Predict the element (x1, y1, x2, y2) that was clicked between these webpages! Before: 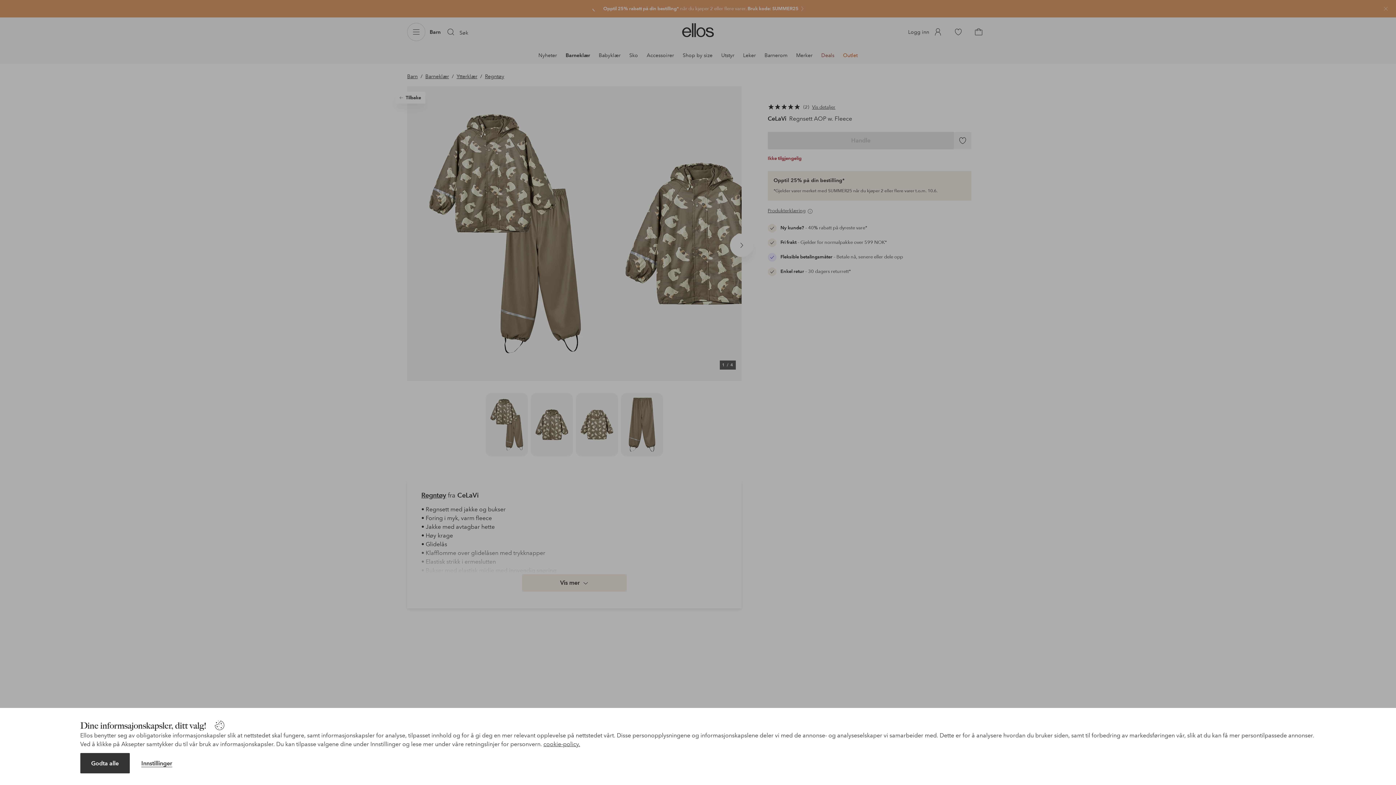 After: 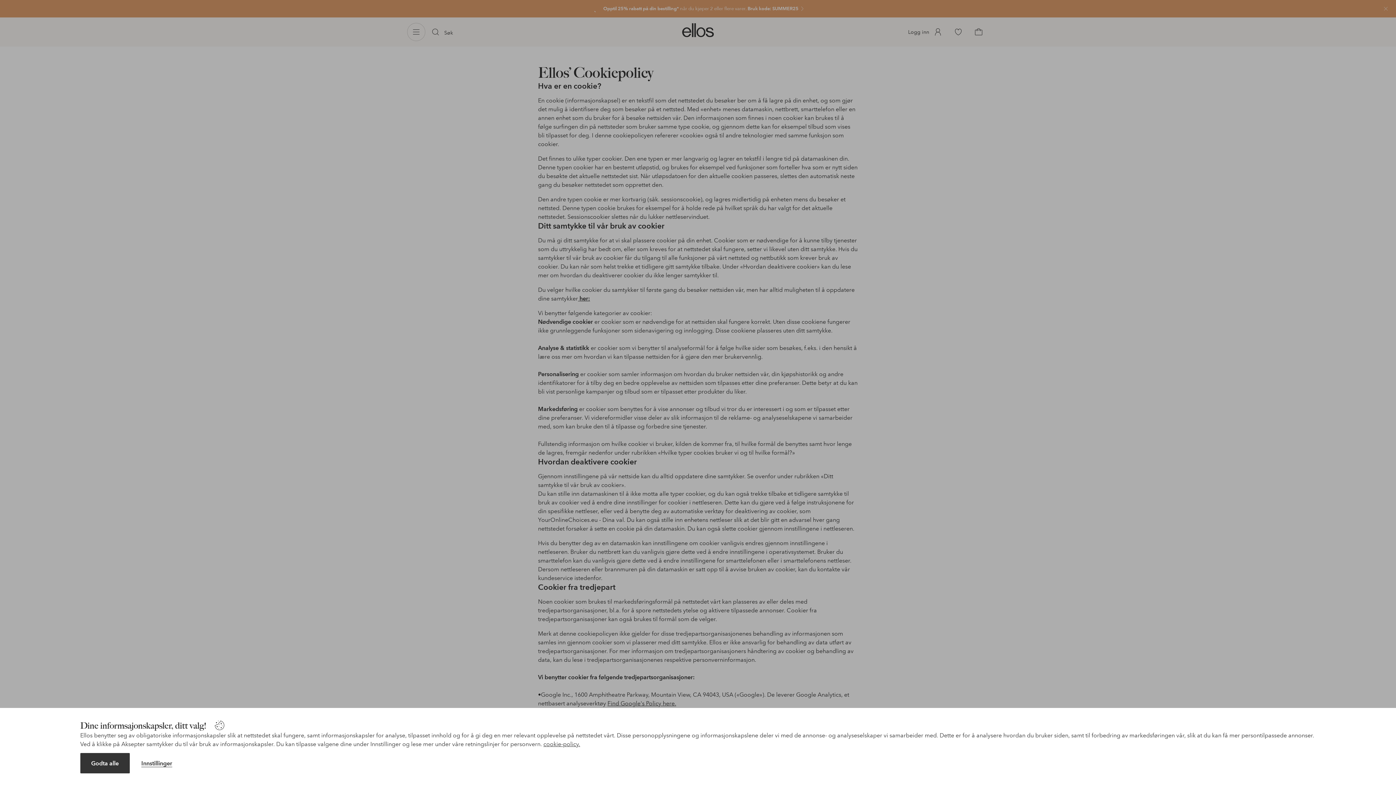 Action: bbox: (543, 741, 580, 748) label: cookie-policy.